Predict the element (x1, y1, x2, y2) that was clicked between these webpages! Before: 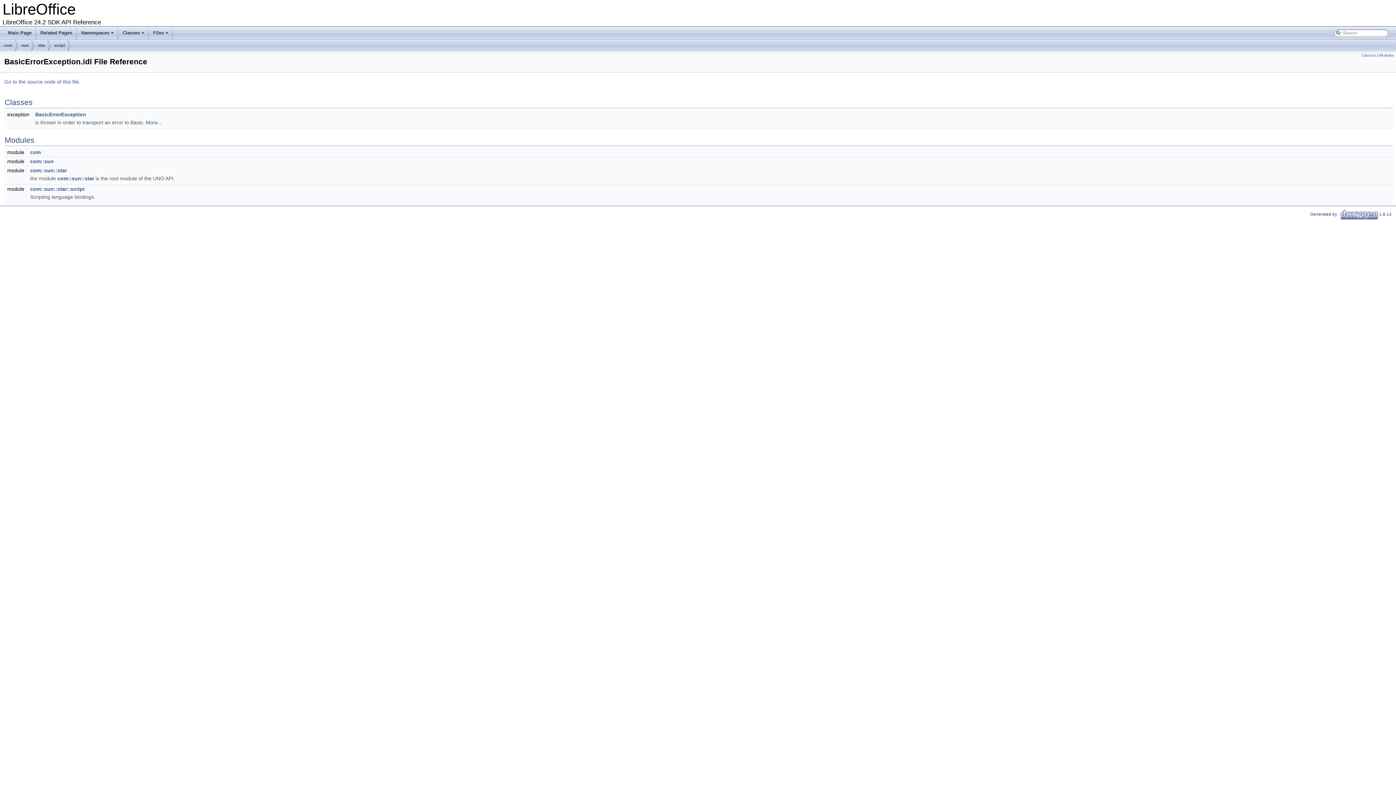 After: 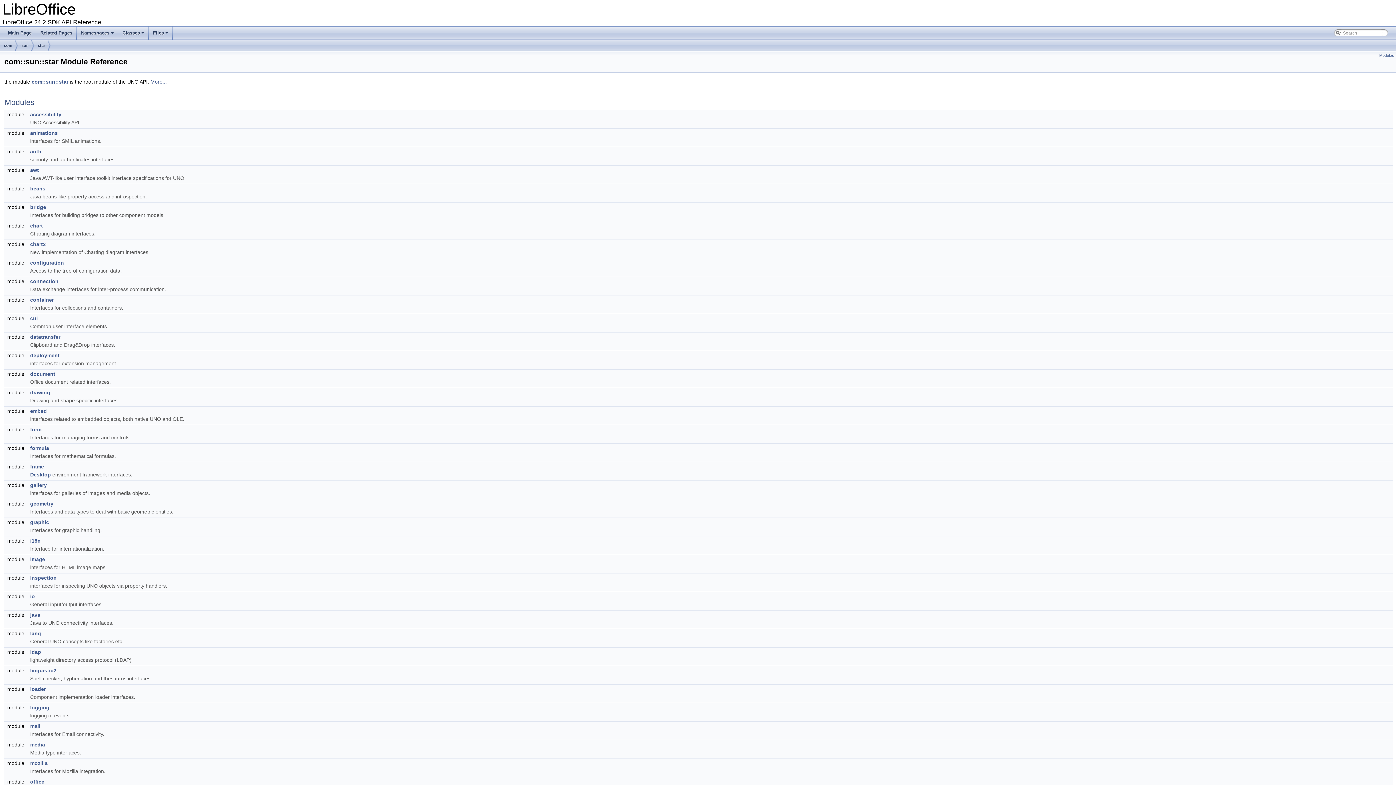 Action: label: com::sun::star bbox: (57, 175, 94, 181)